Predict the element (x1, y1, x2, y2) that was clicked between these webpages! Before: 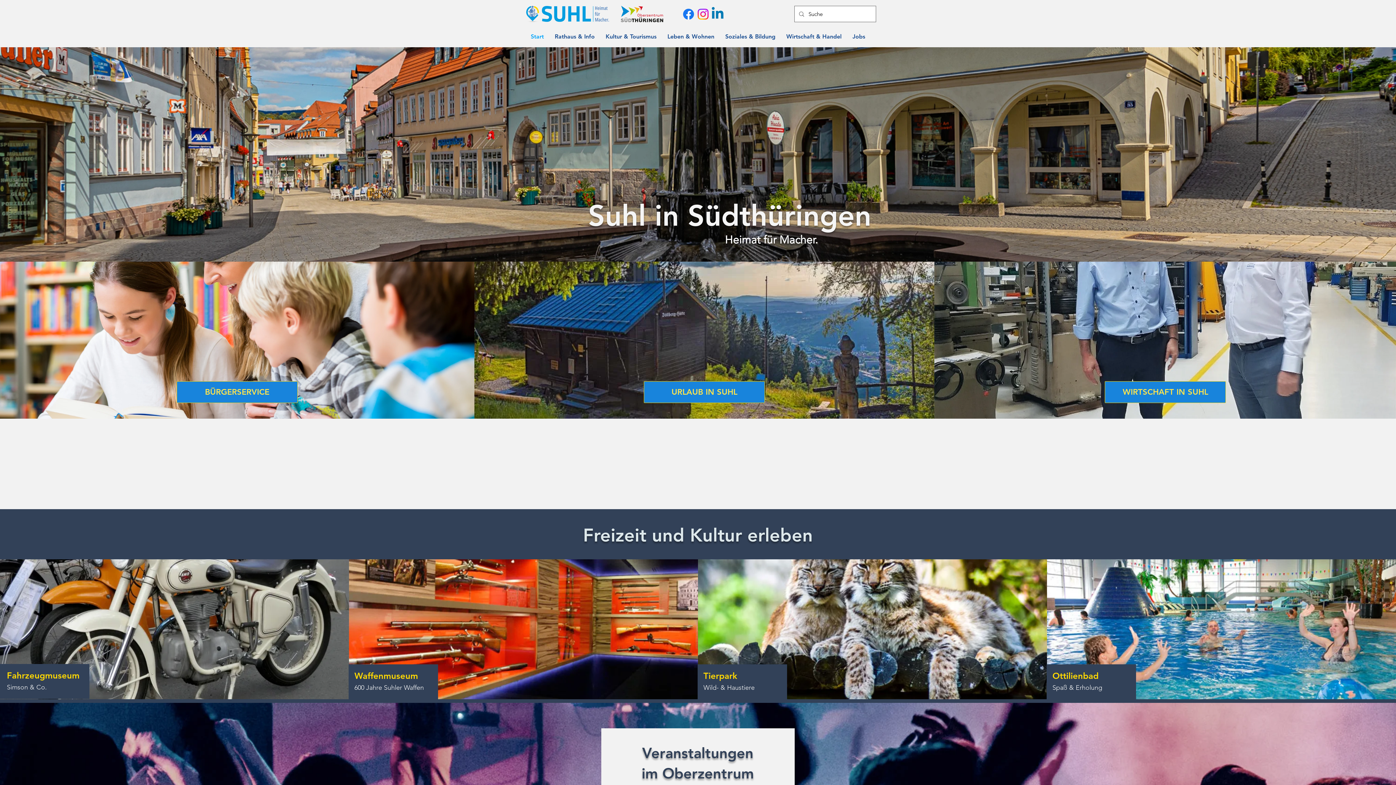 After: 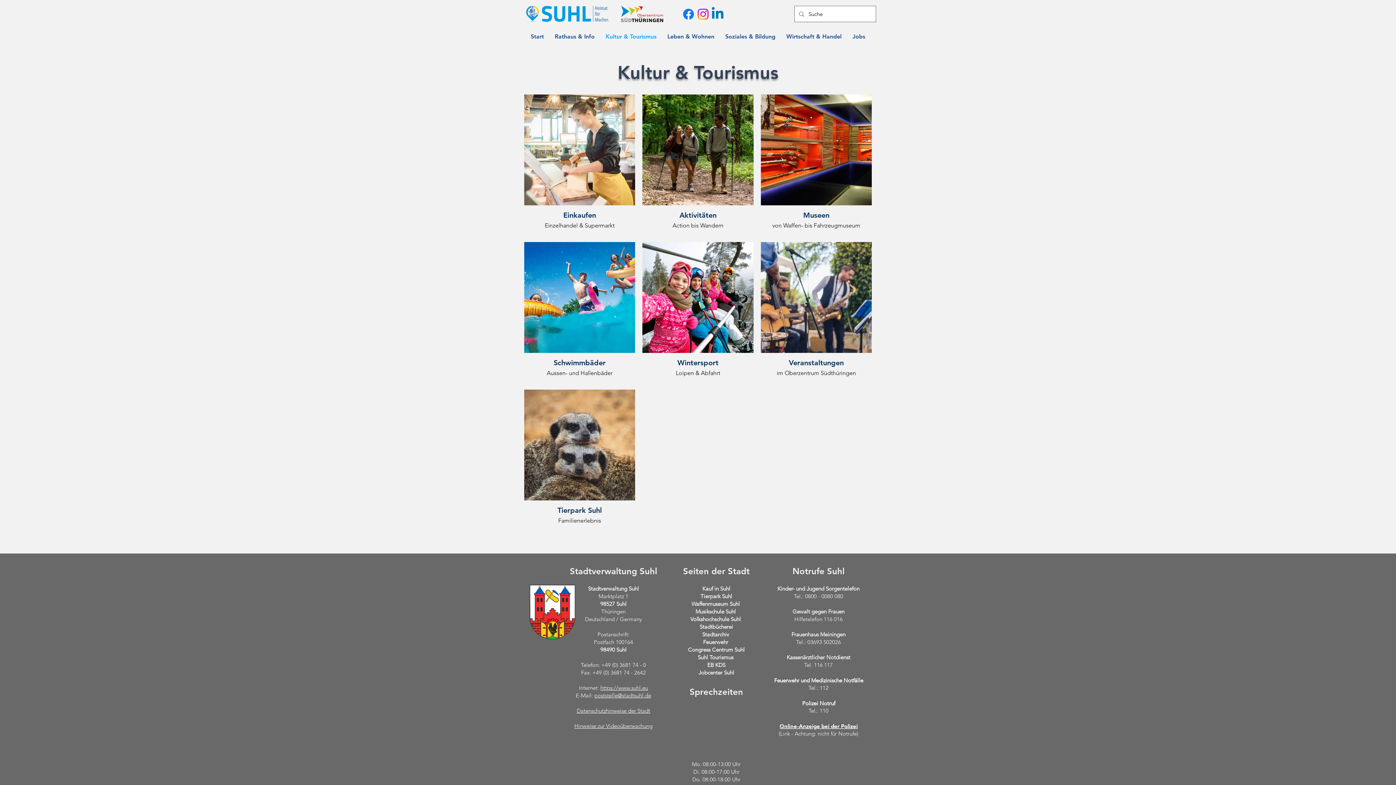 Action: label: Kultur & Tourismus bbox: (600, 30, 662, 42)